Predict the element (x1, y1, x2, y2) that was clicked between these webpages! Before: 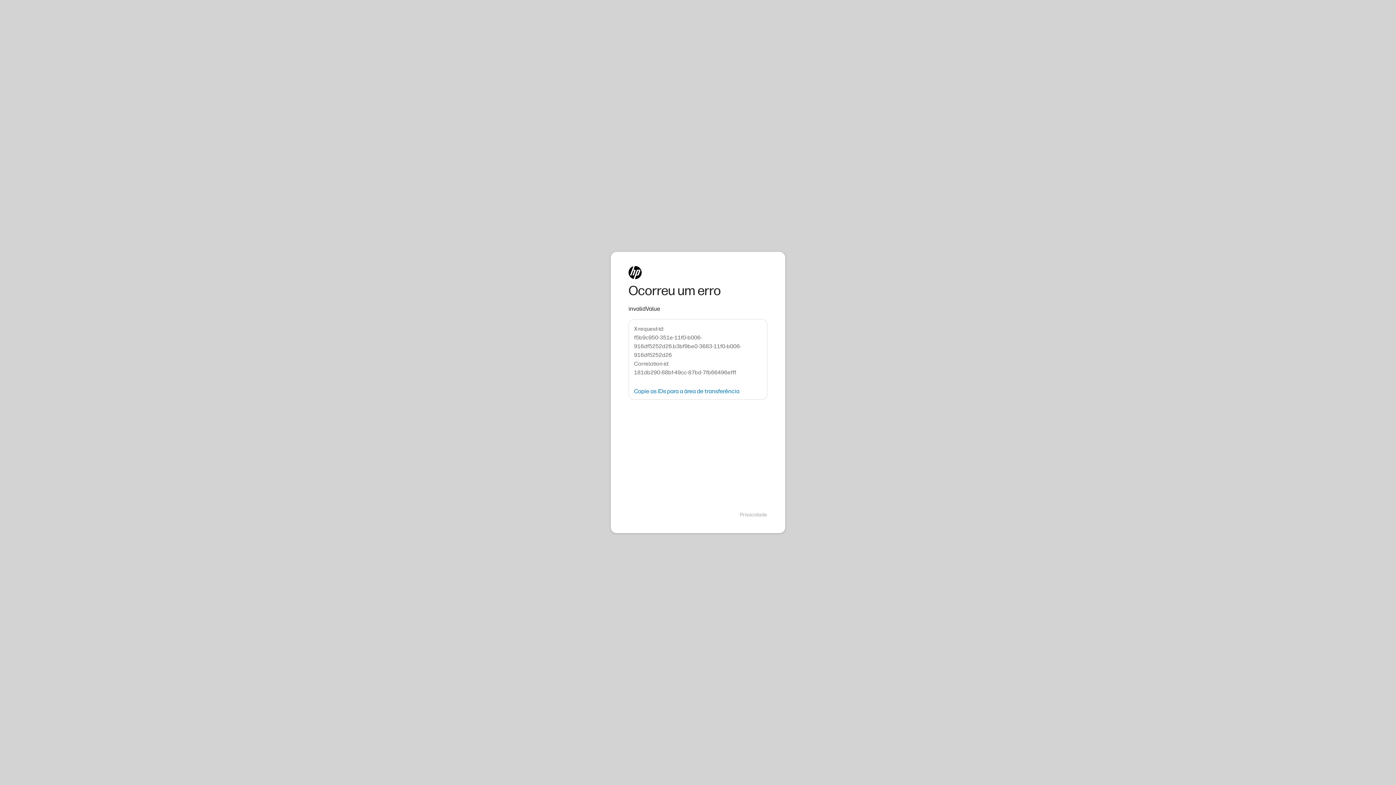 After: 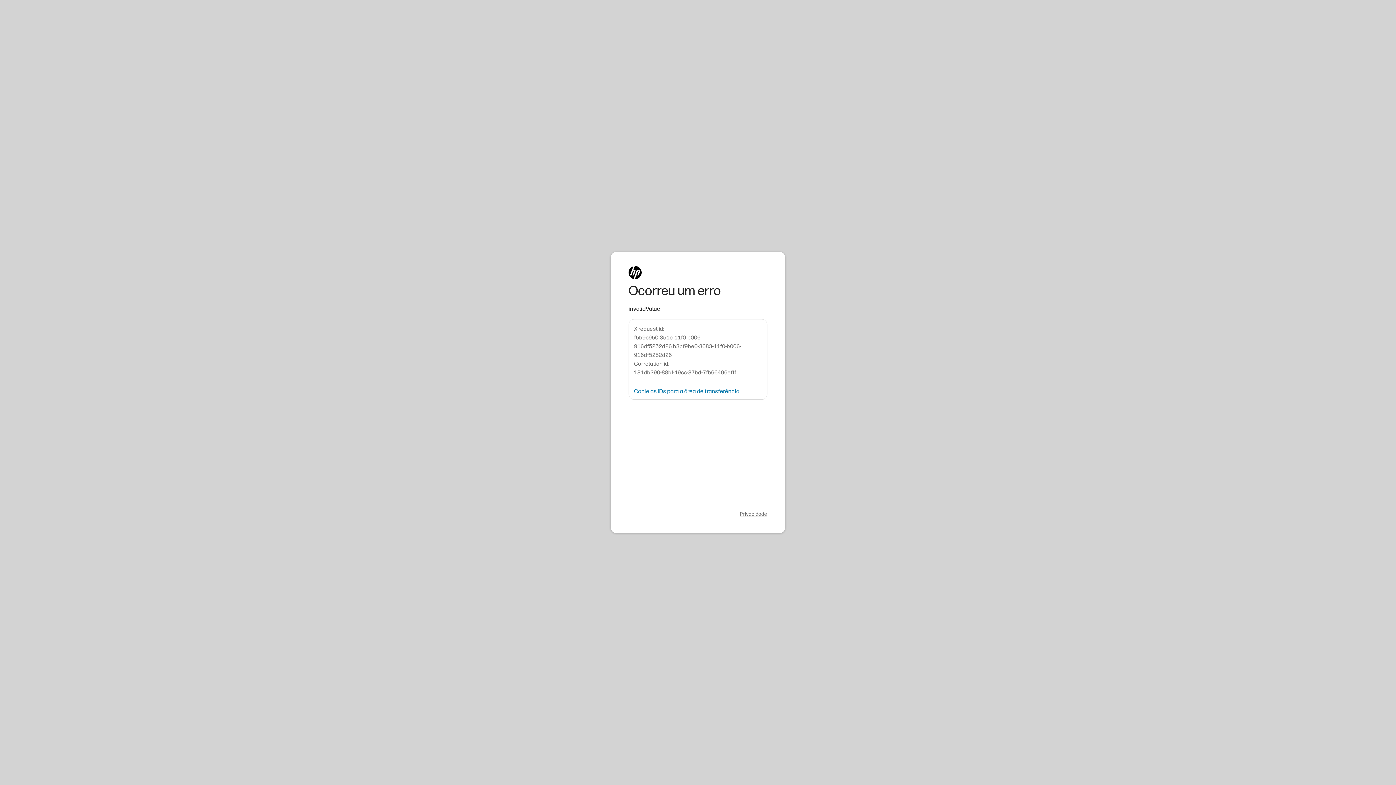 Action: bbox: (740, 511, 767, 518) label: Privacidade